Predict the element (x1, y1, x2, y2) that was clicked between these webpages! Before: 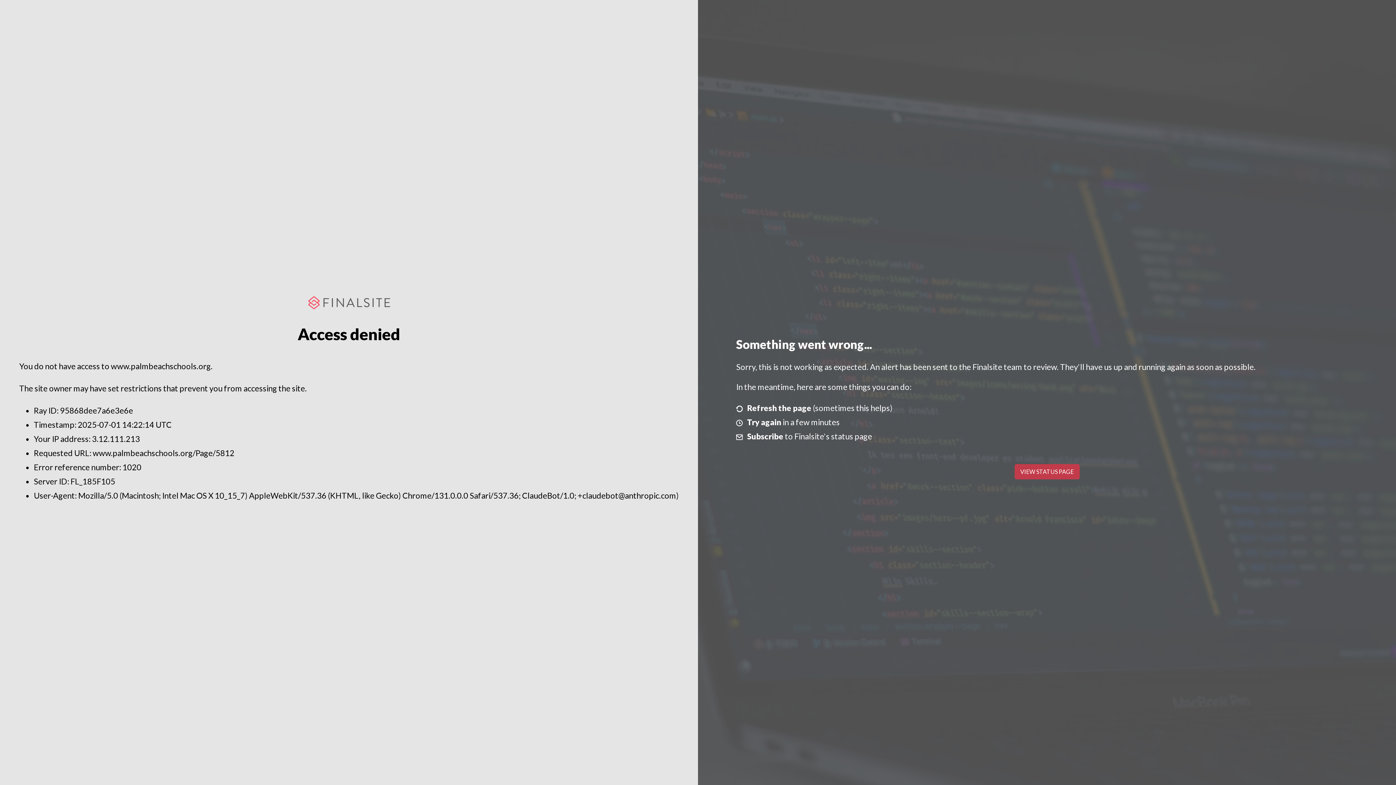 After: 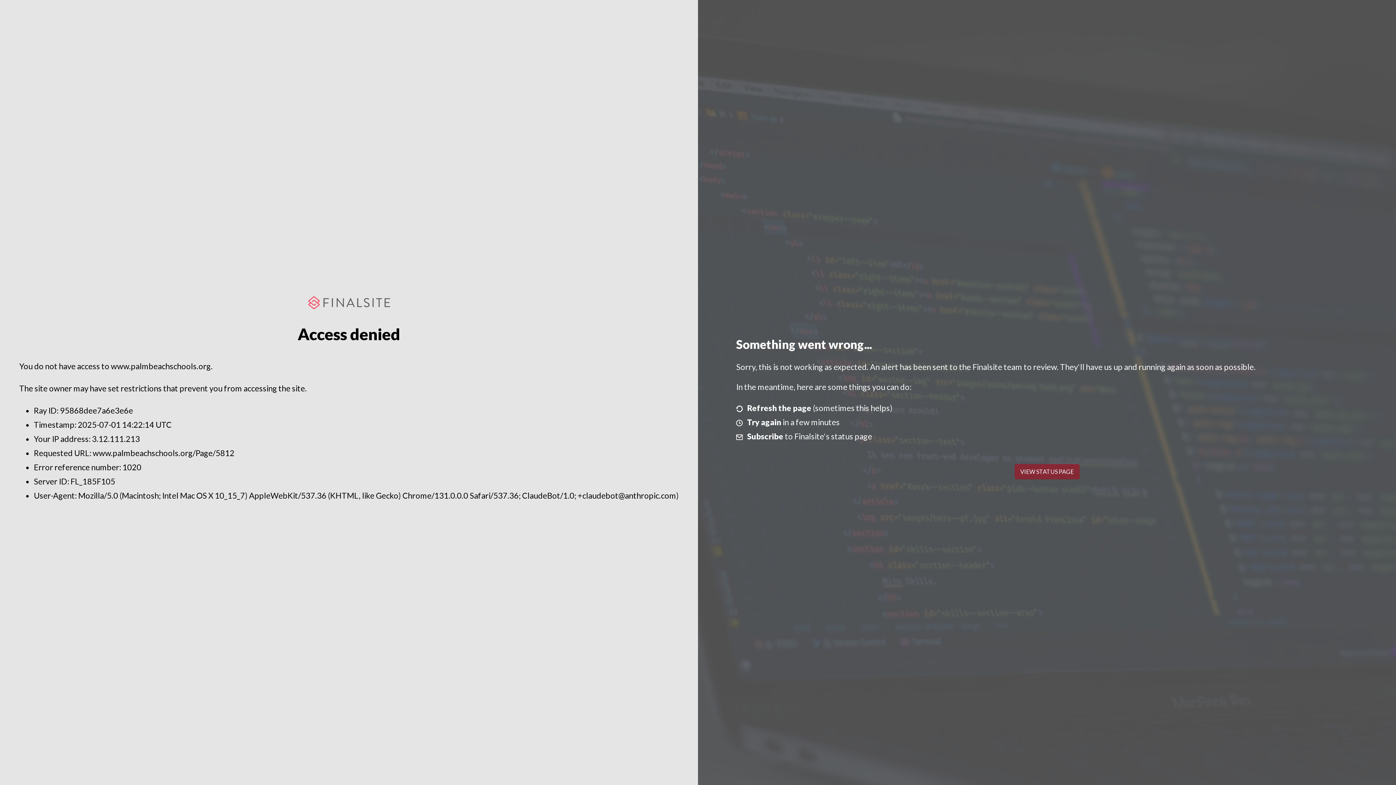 Action: bbox: (1014, 464, 1079, 479) label: VIEW STATUS PAGE